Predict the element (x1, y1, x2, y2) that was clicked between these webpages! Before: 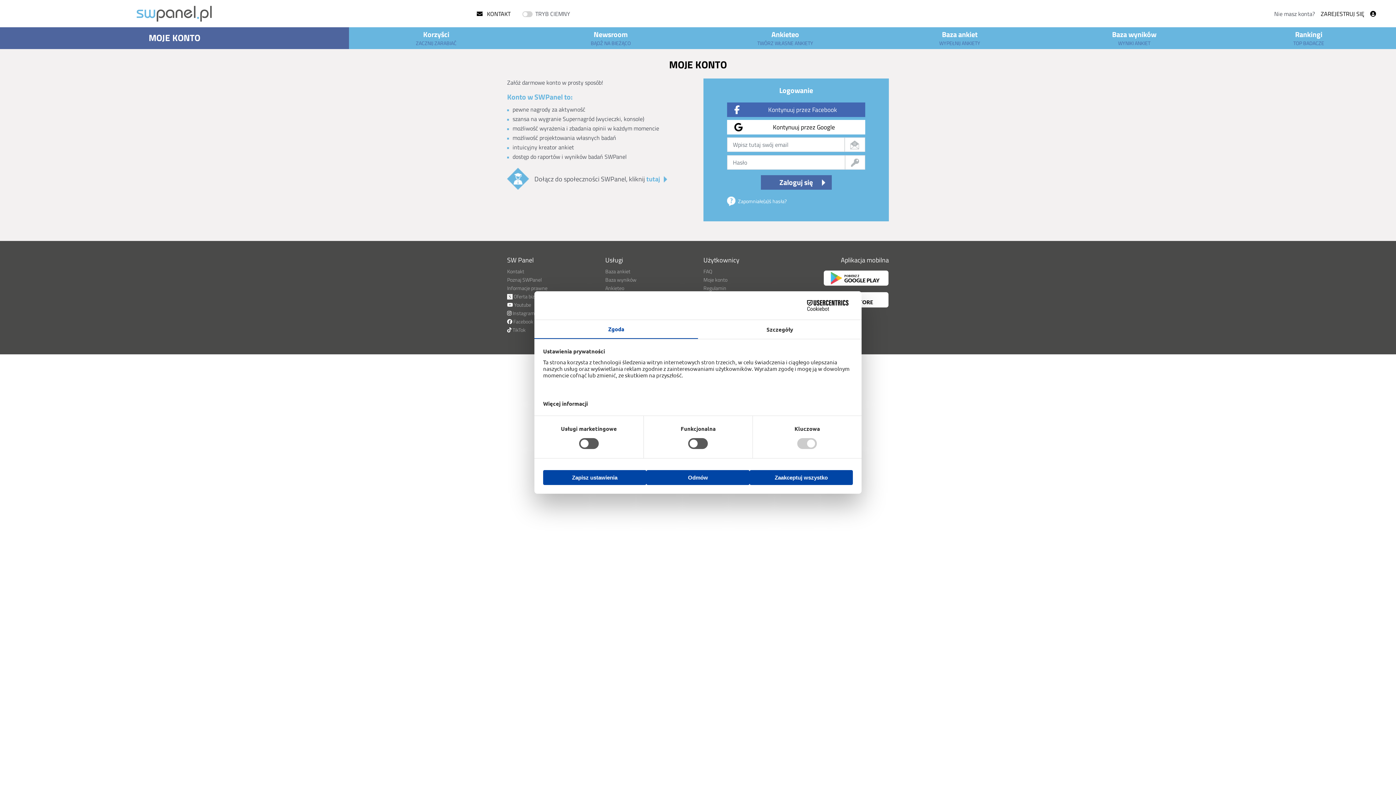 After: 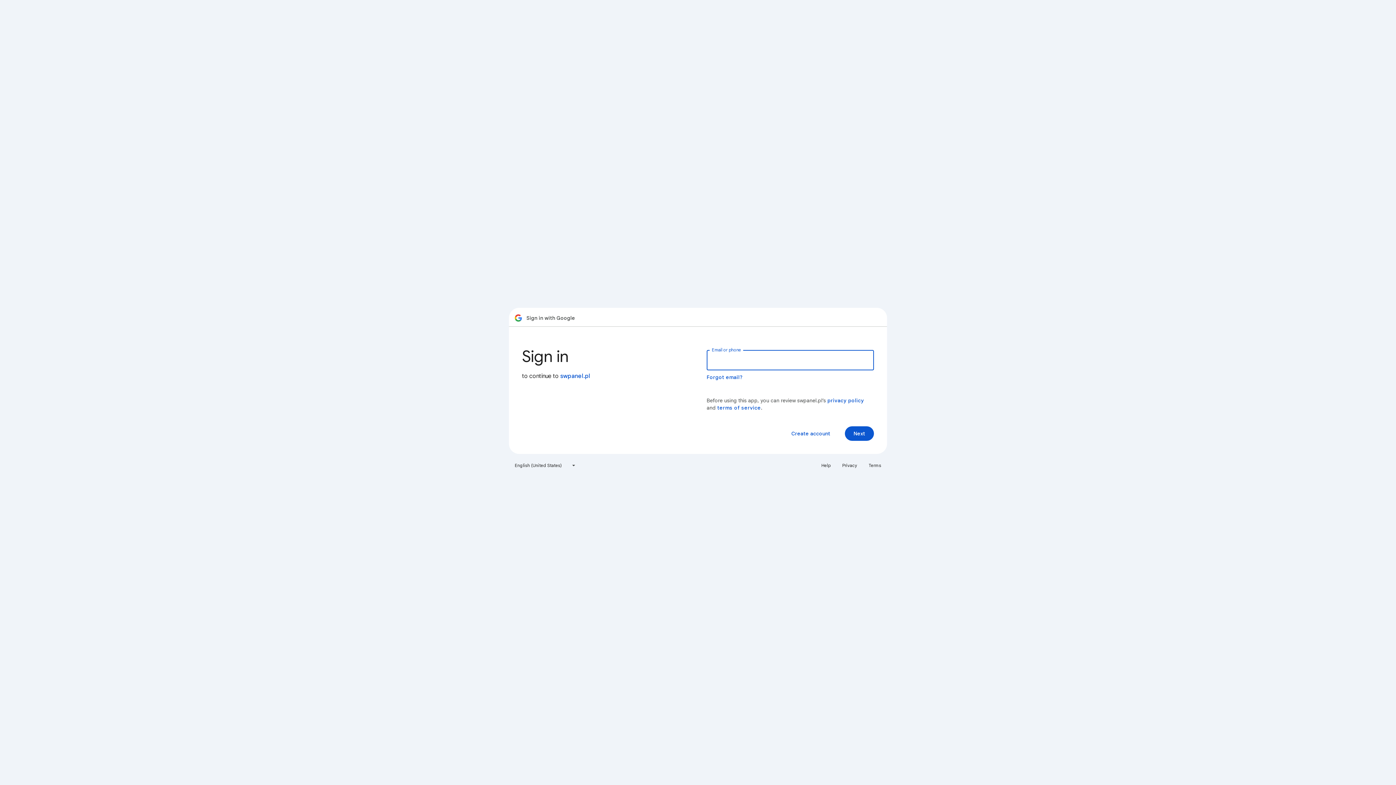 Action: bbox: (727, 120, 865, 134) label: Kontynuuj przez Google